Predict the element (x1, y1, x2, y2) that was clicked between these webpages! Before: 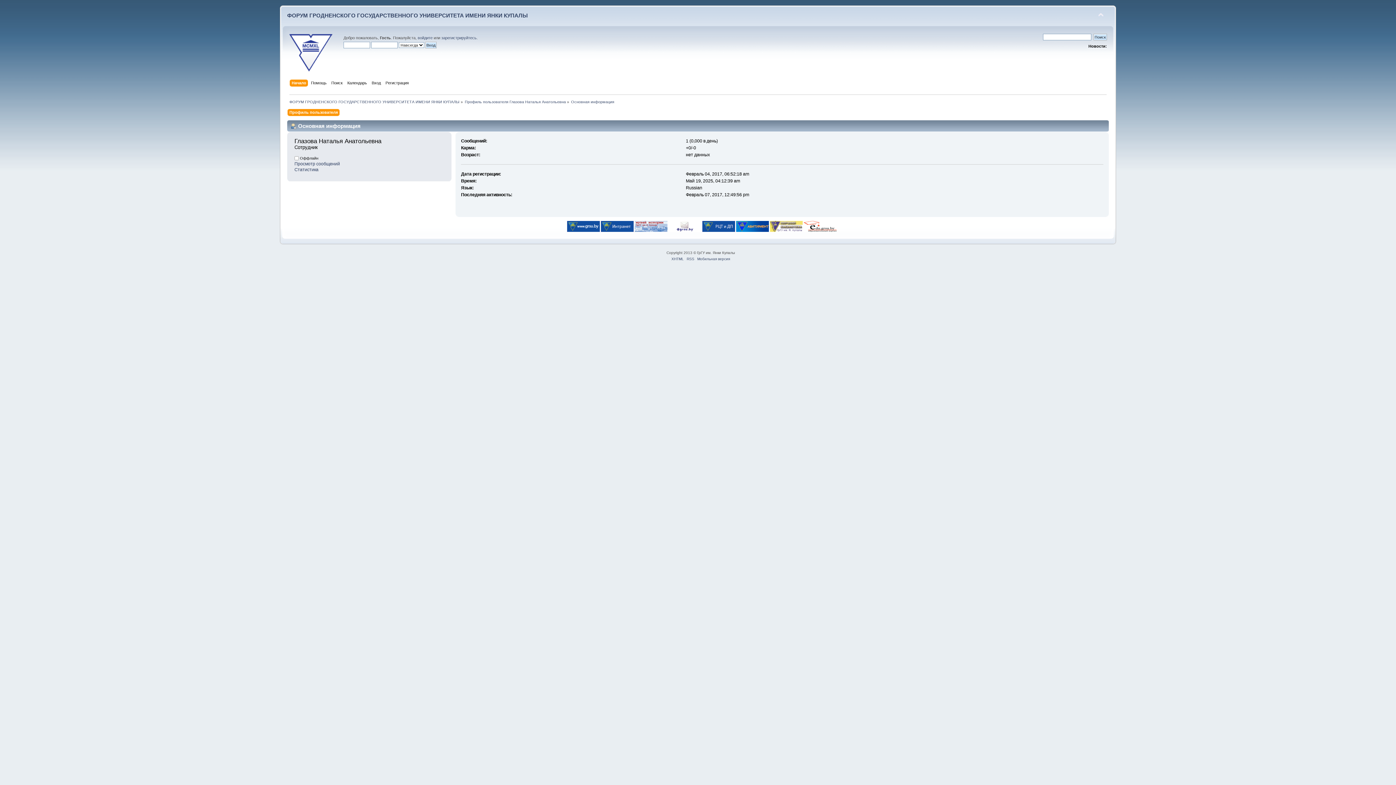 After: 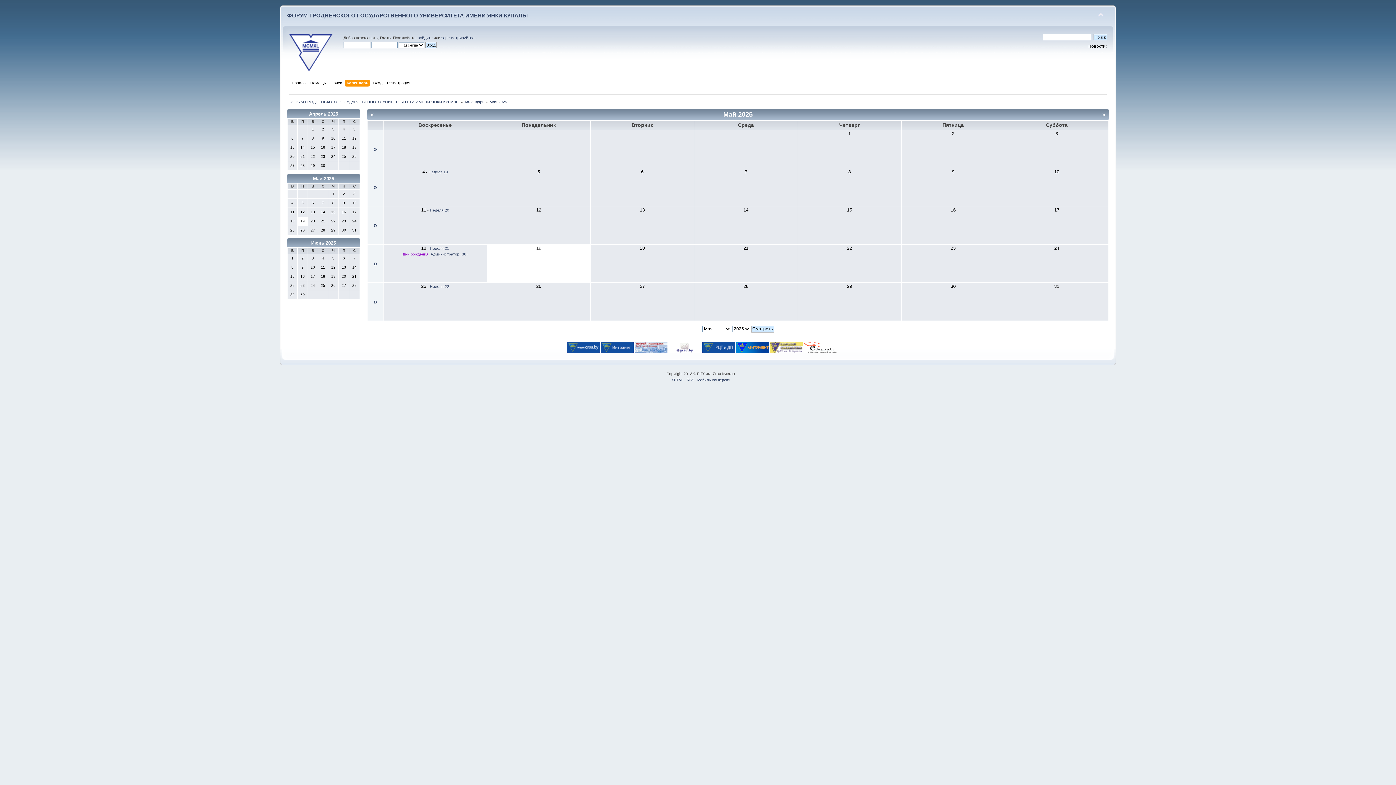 Action: label: Календарь bbox: (347, 79, 368, 87)